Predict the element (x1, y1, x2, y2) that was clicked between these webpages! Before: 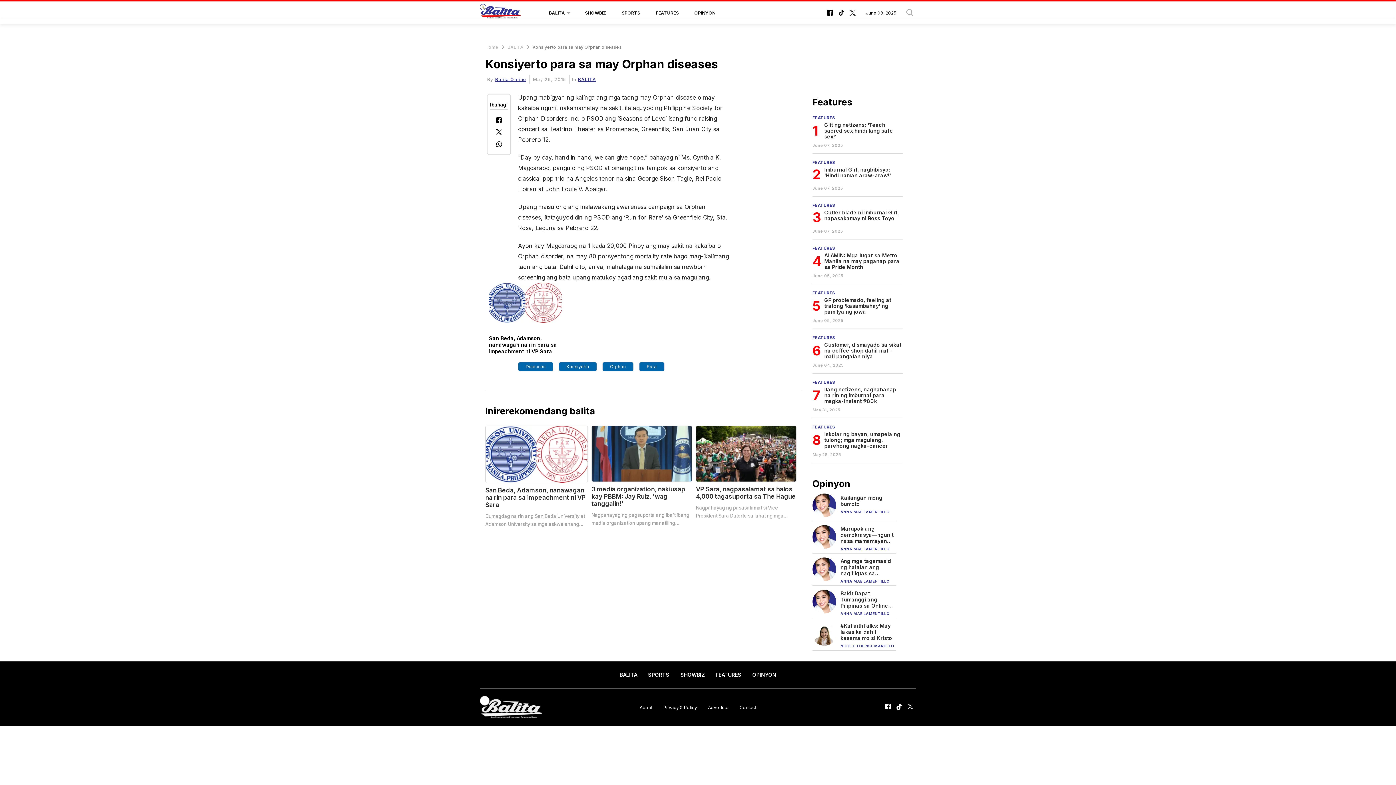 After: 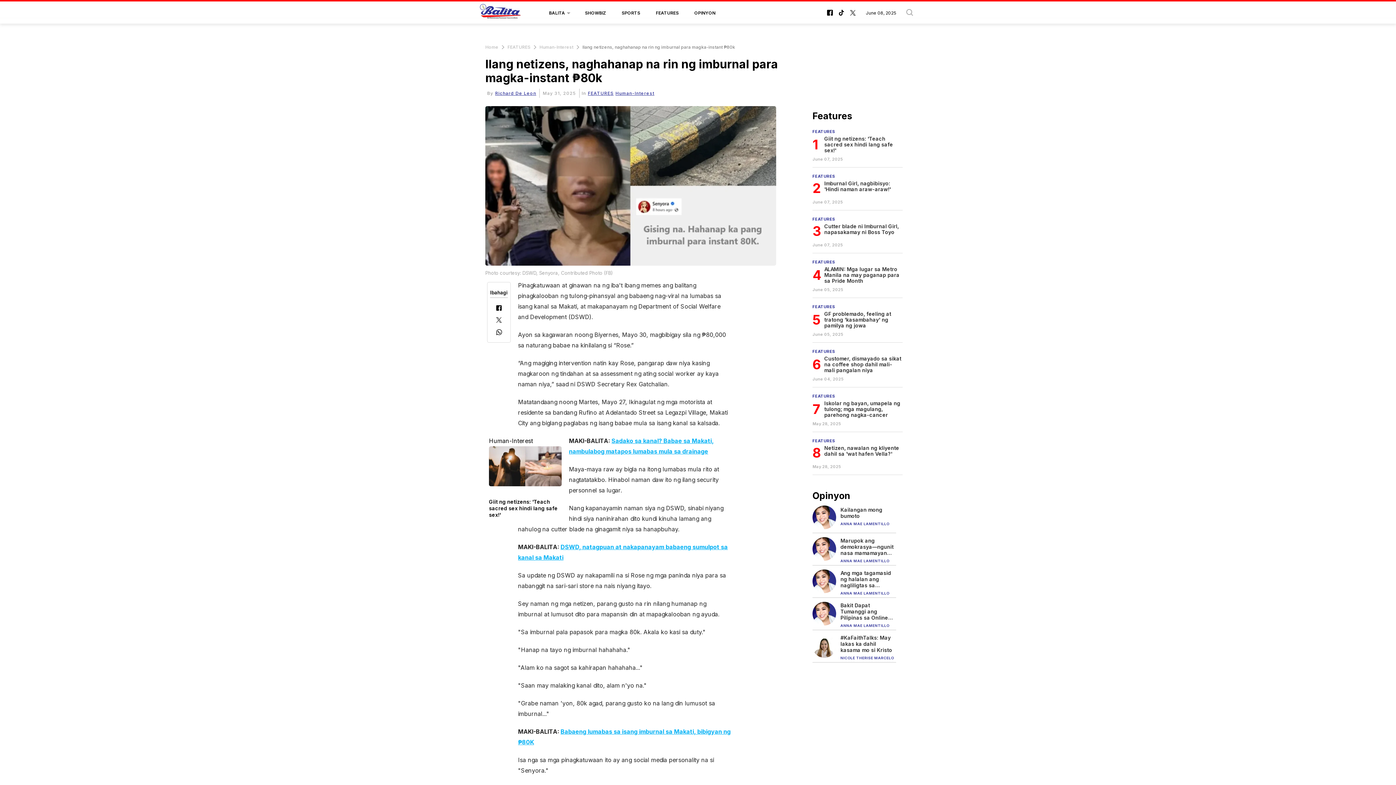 Action: bbox: (812, 378, 902, 413) label: FEATURES

7

Ilang netizens, naghahanap na rin ng imburnal para magka-instant ₱80k

May 31, 2025